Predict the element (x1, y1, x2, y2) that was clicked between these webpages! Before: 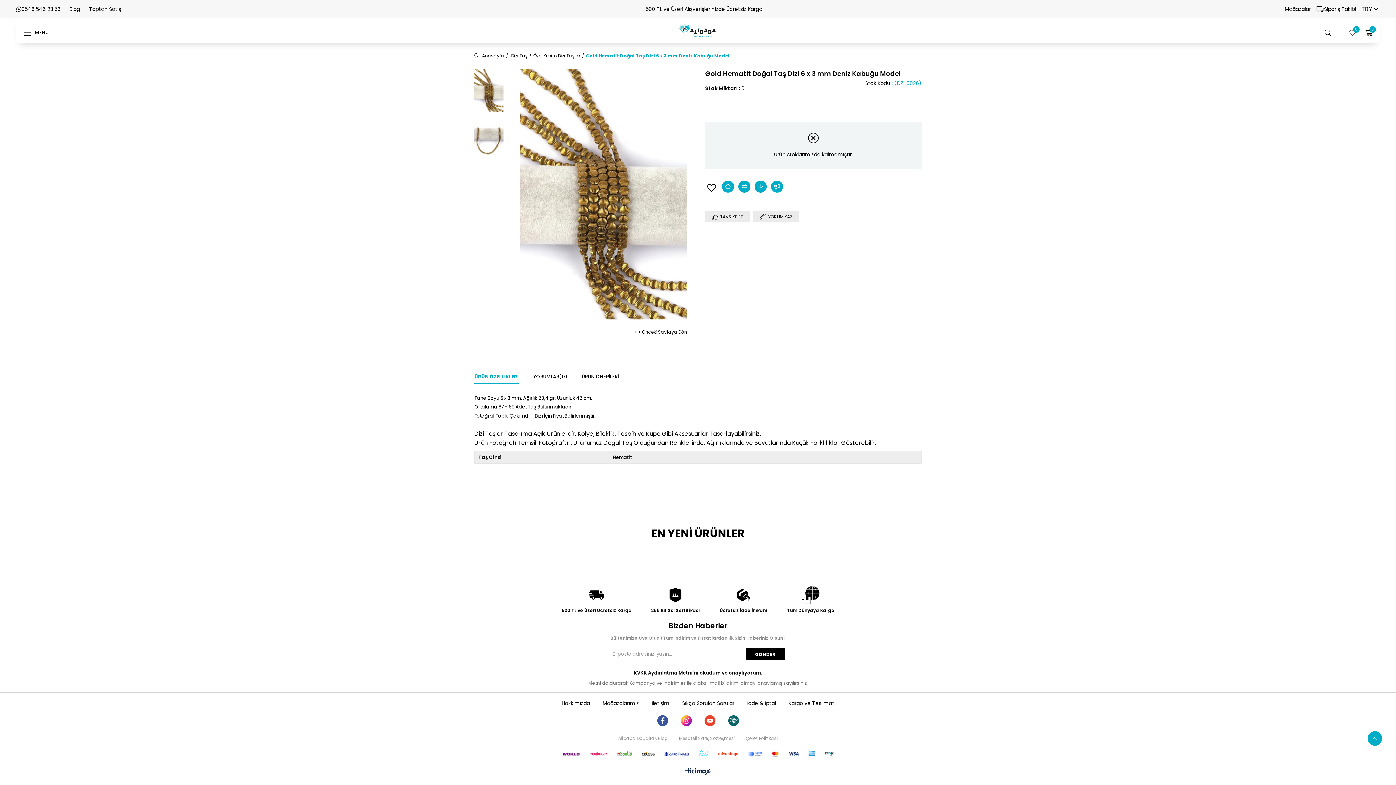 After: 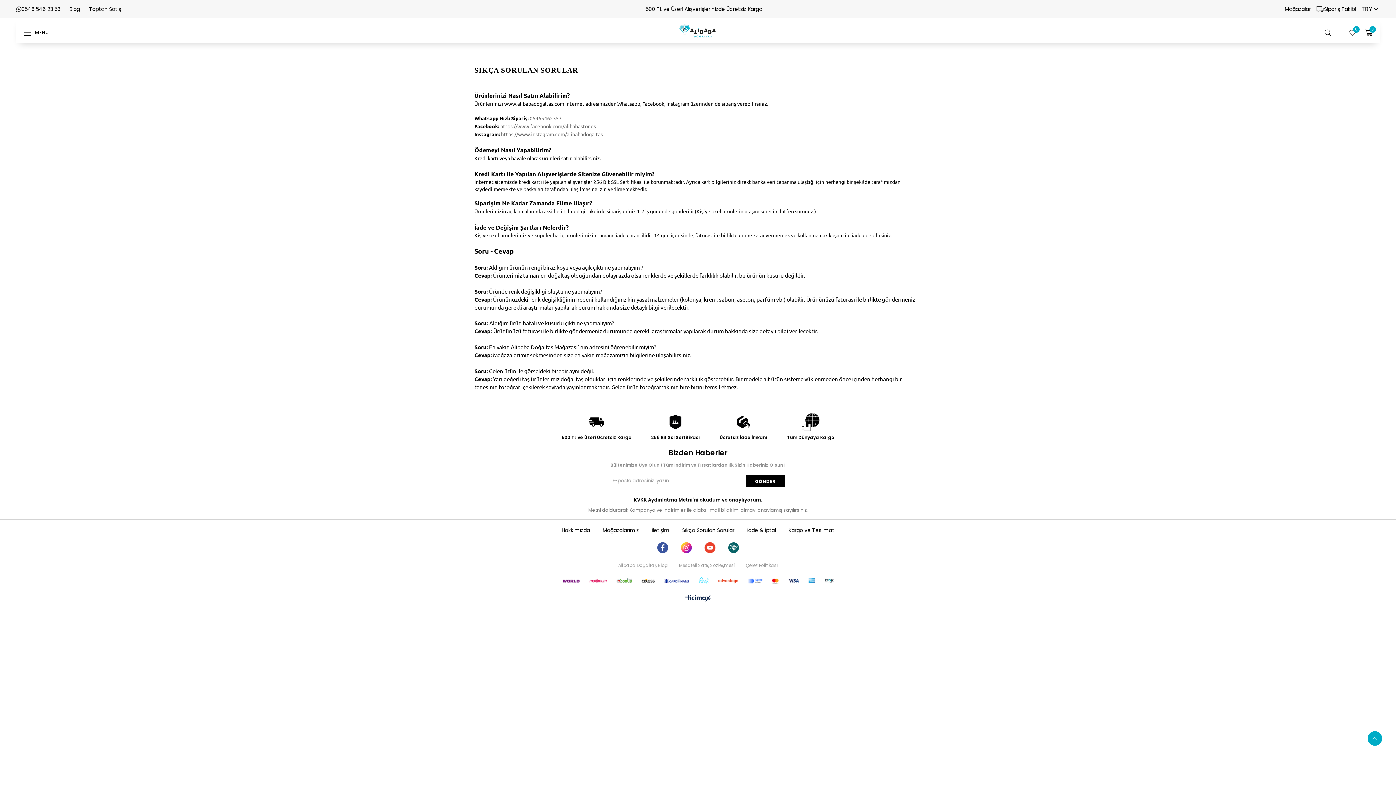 Action: label: Sıkça Sorulan Sorular bbox: (682, 700, 734, 707)